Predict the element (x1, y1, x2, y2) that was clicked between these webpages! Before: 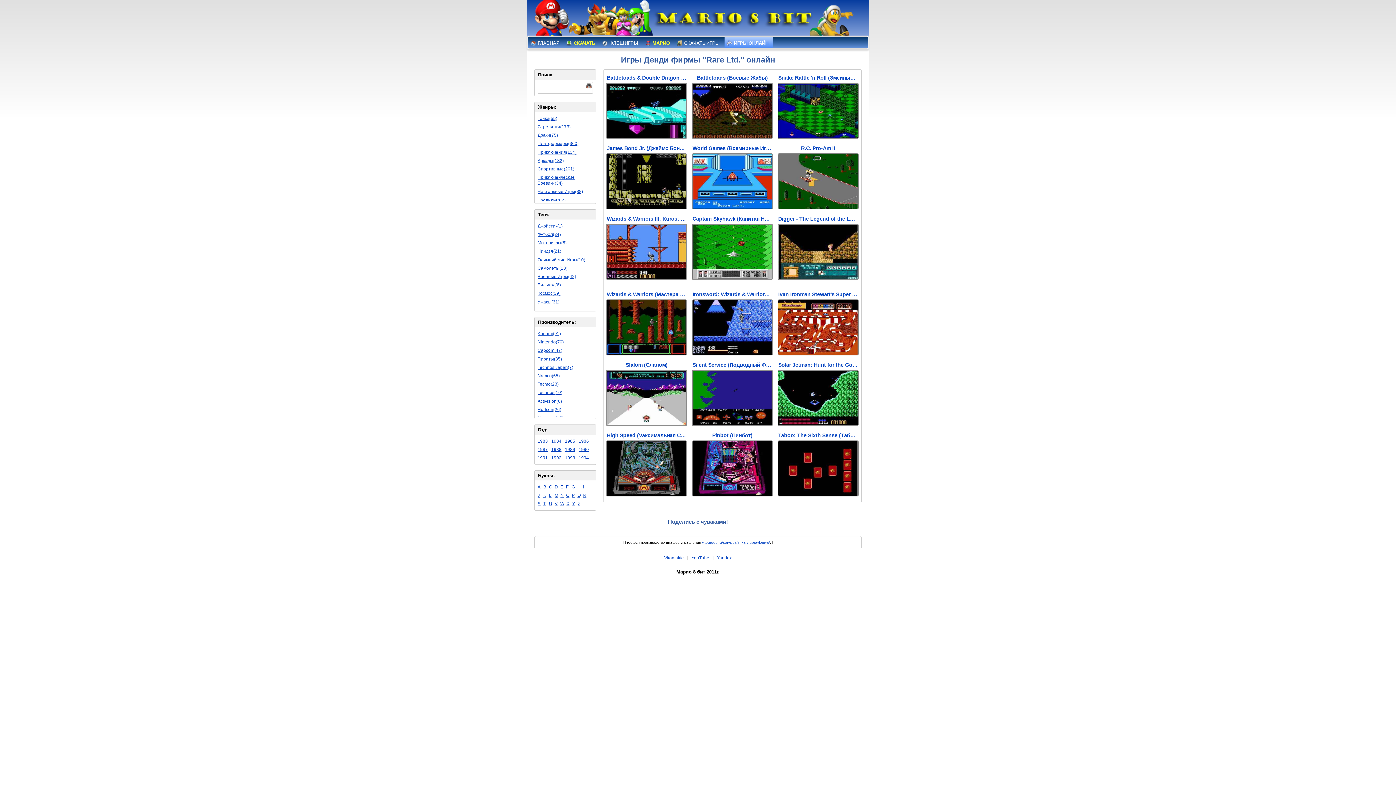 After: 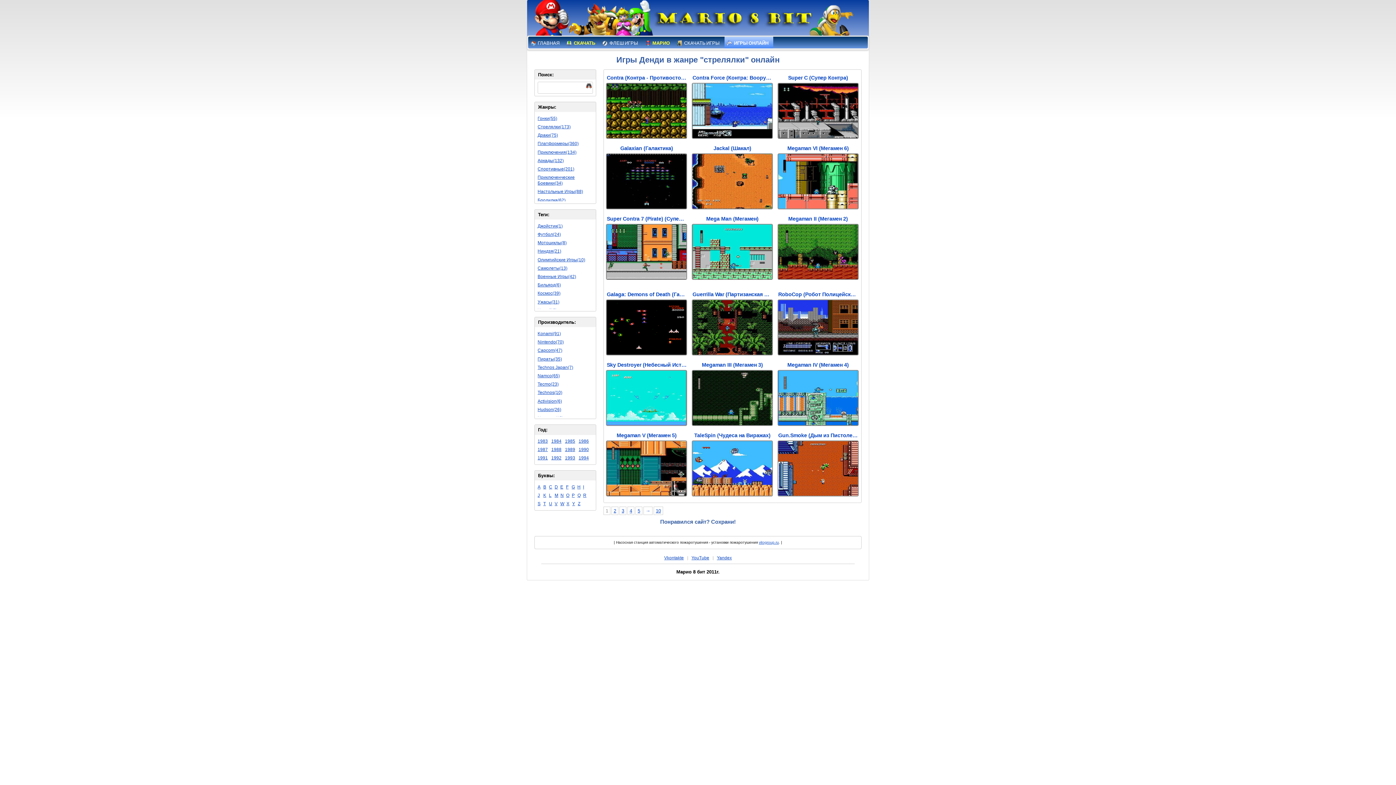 Action: label: Стрелялки(173) bbox: (537, 122, 593, 131)